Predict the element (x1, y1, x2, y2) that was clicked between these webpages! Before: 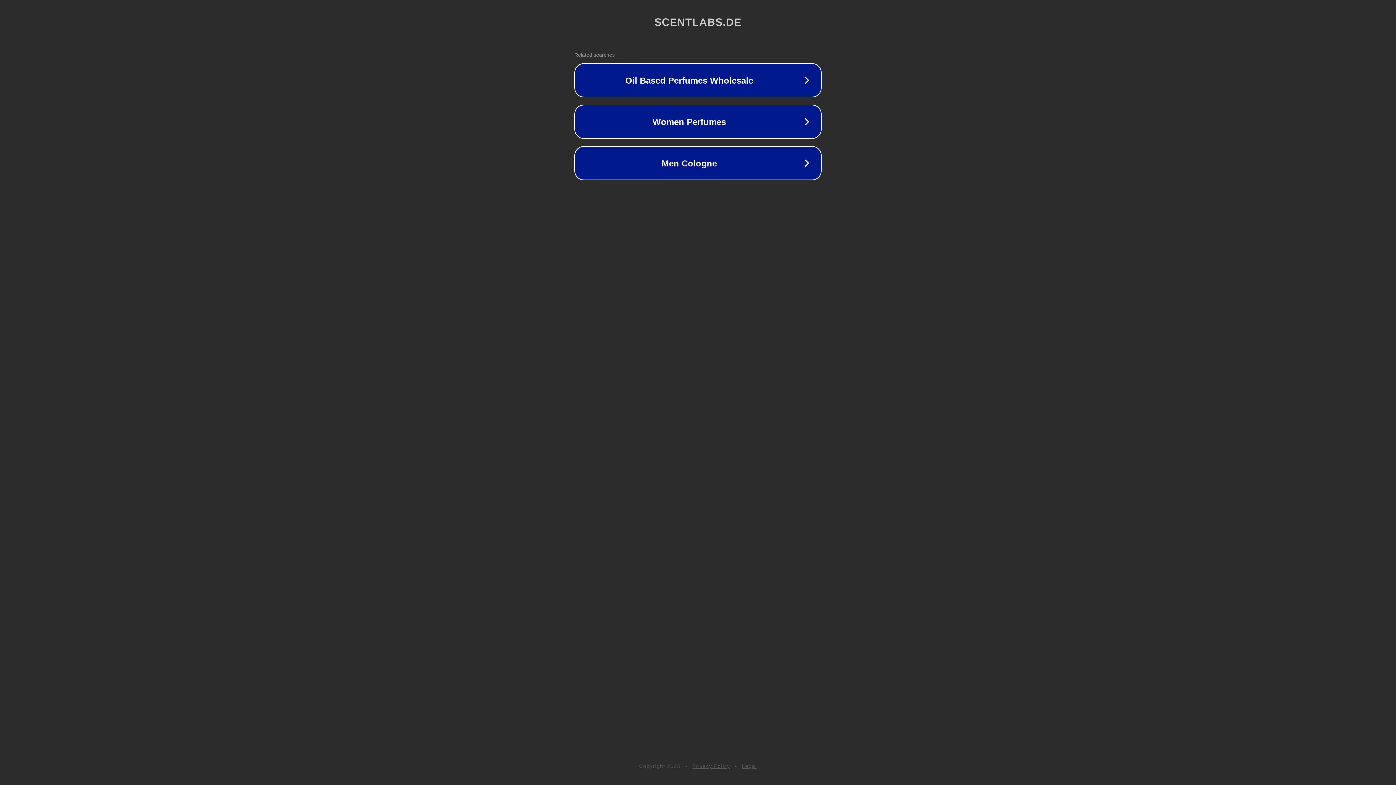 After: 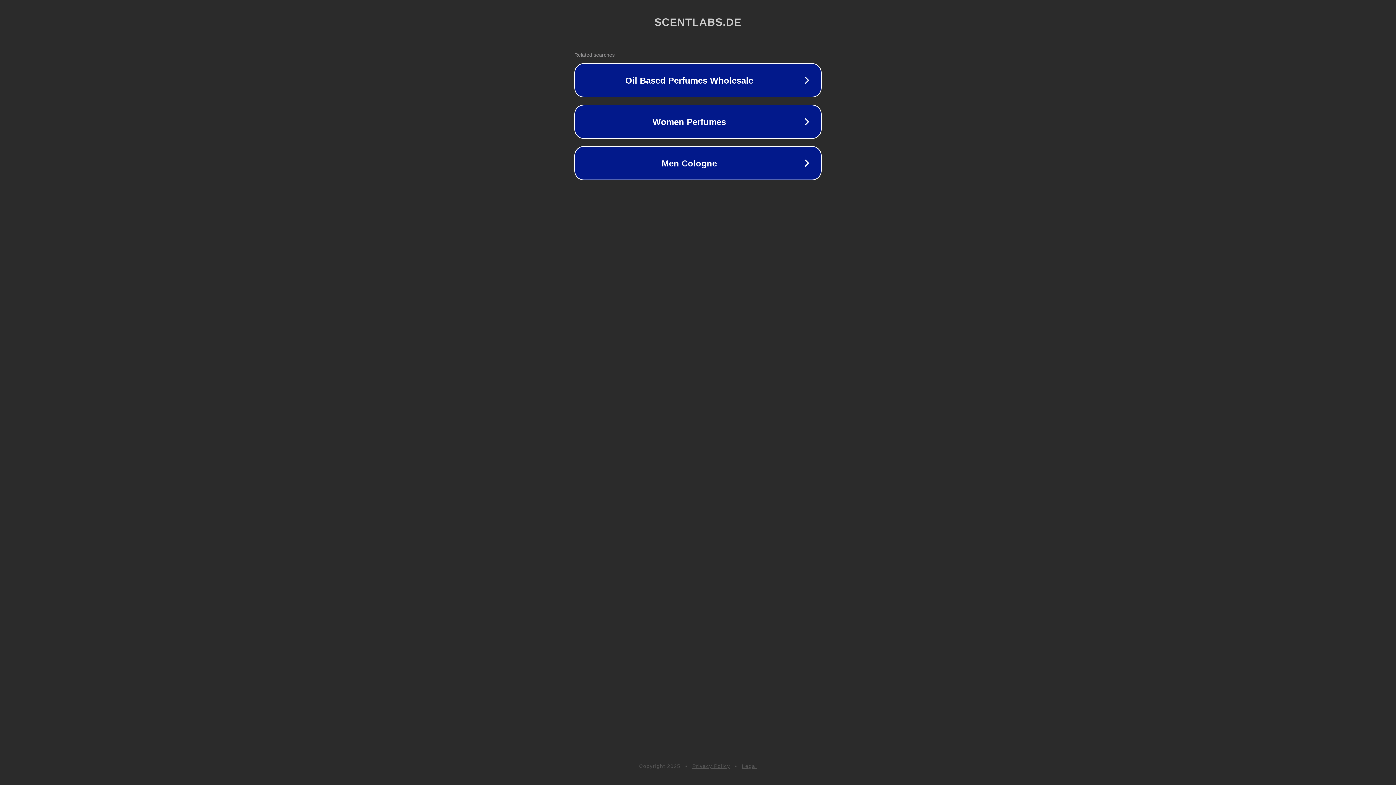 Action: bbox: (692, 763, 730, 769) label: Privacy Policy